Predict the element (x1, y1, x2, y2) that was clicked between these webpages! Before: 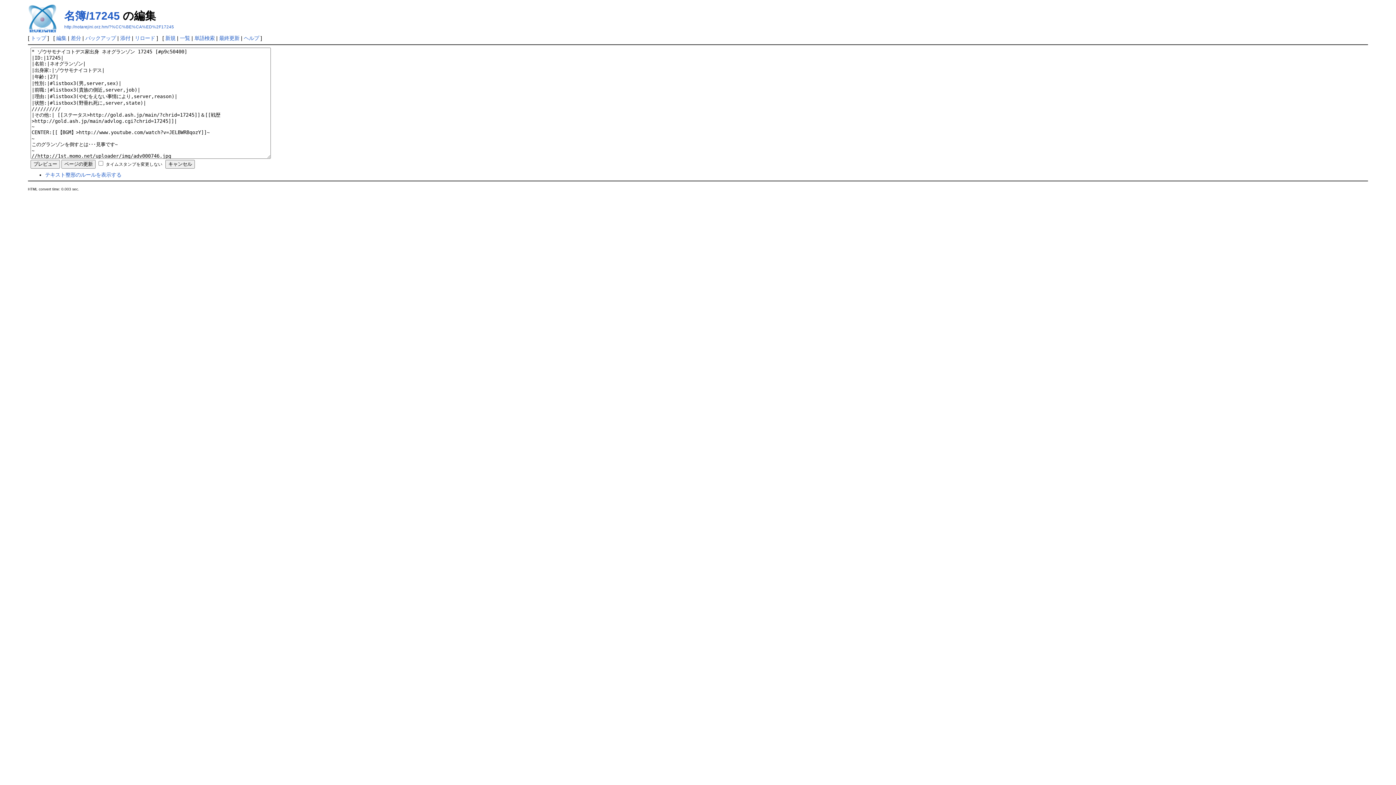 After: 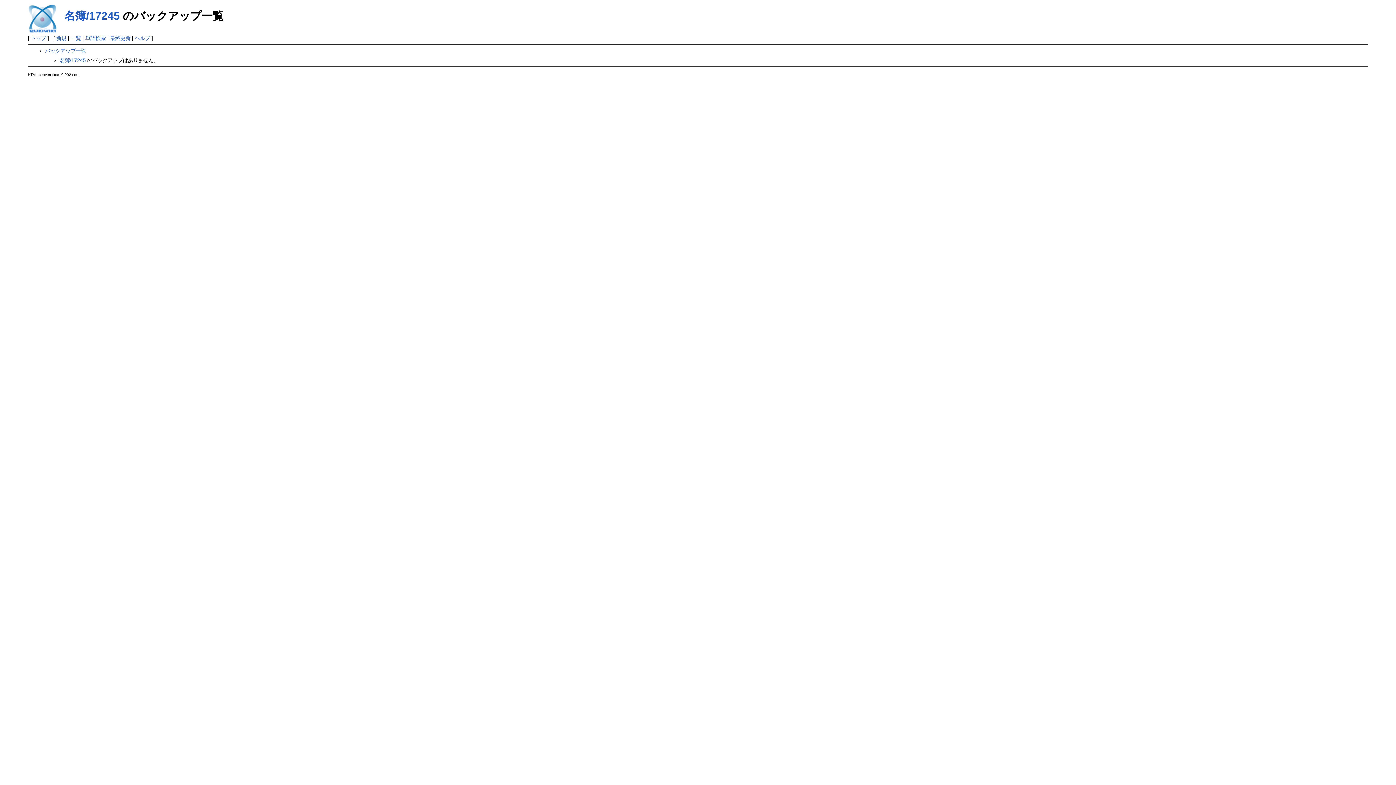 Action: bbox: (85, 35, 115, 41) label: バックアップ